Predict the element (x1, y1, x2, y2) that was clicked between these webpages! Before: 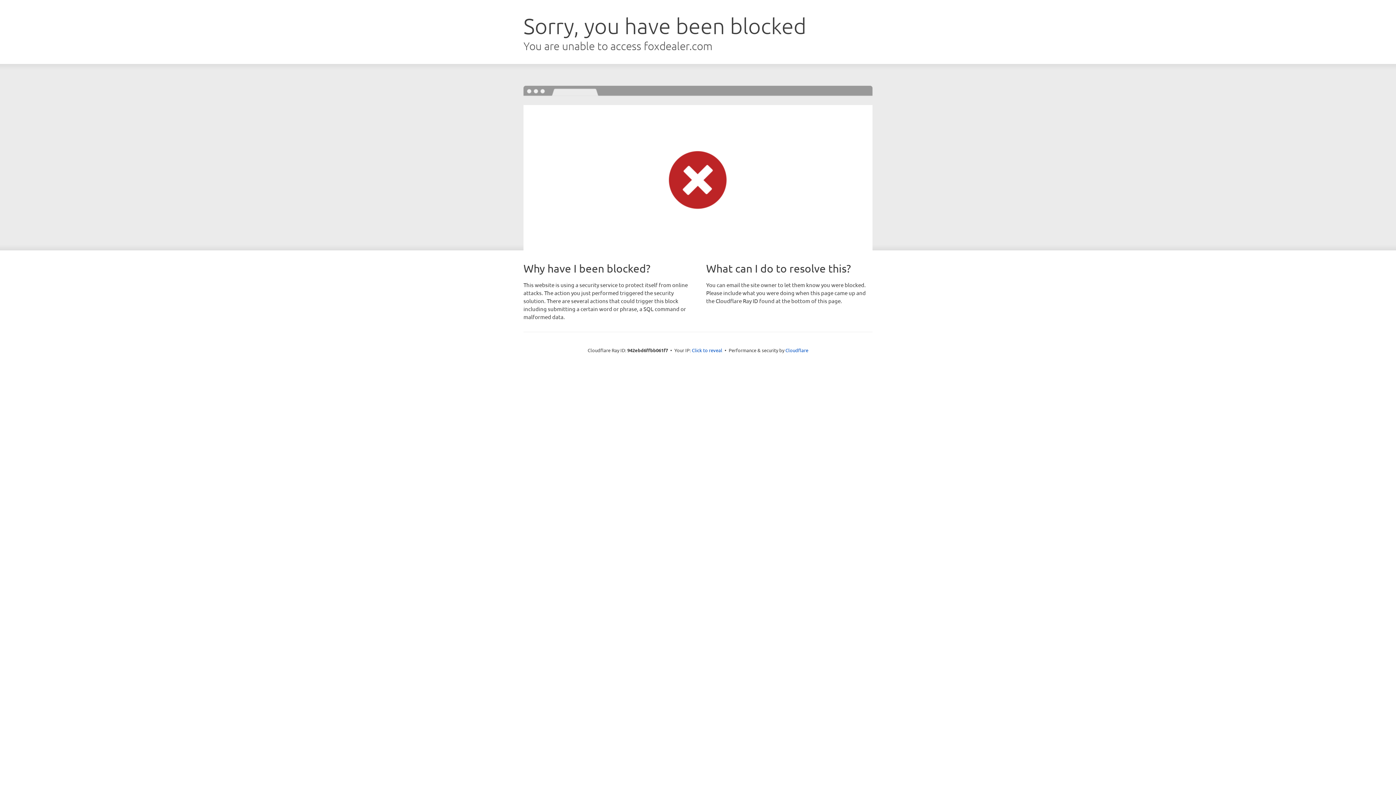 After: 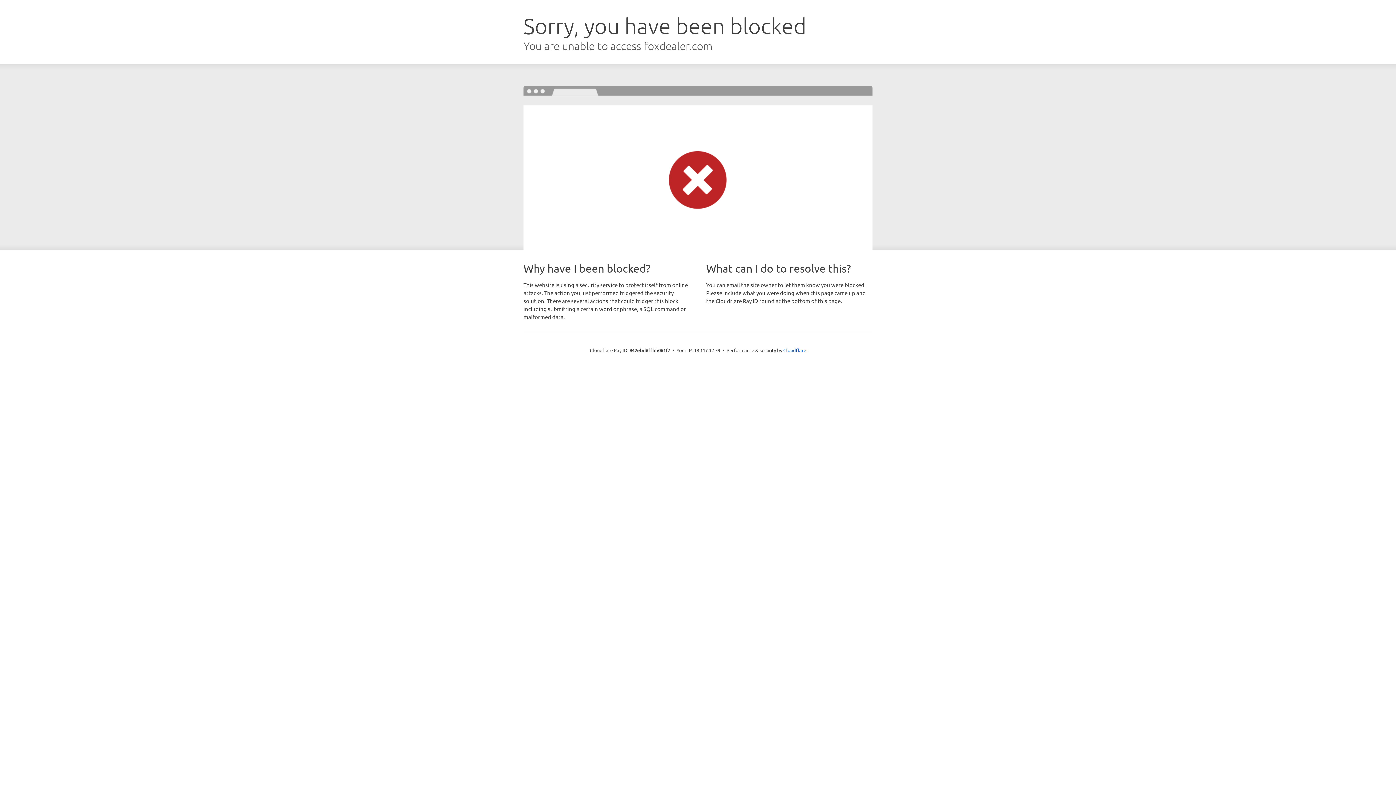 Action: label: Click to reveal bbox: (692, 346, 722, 353)